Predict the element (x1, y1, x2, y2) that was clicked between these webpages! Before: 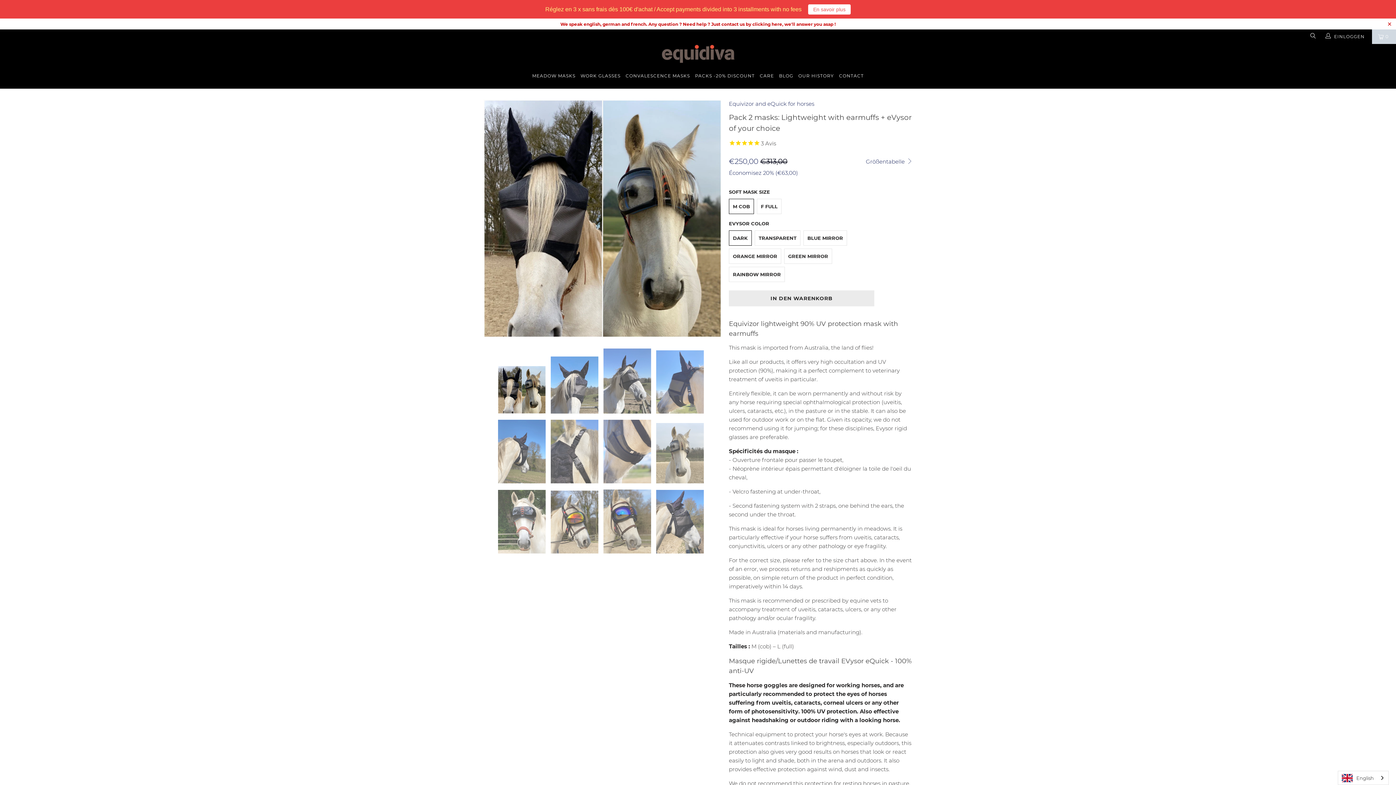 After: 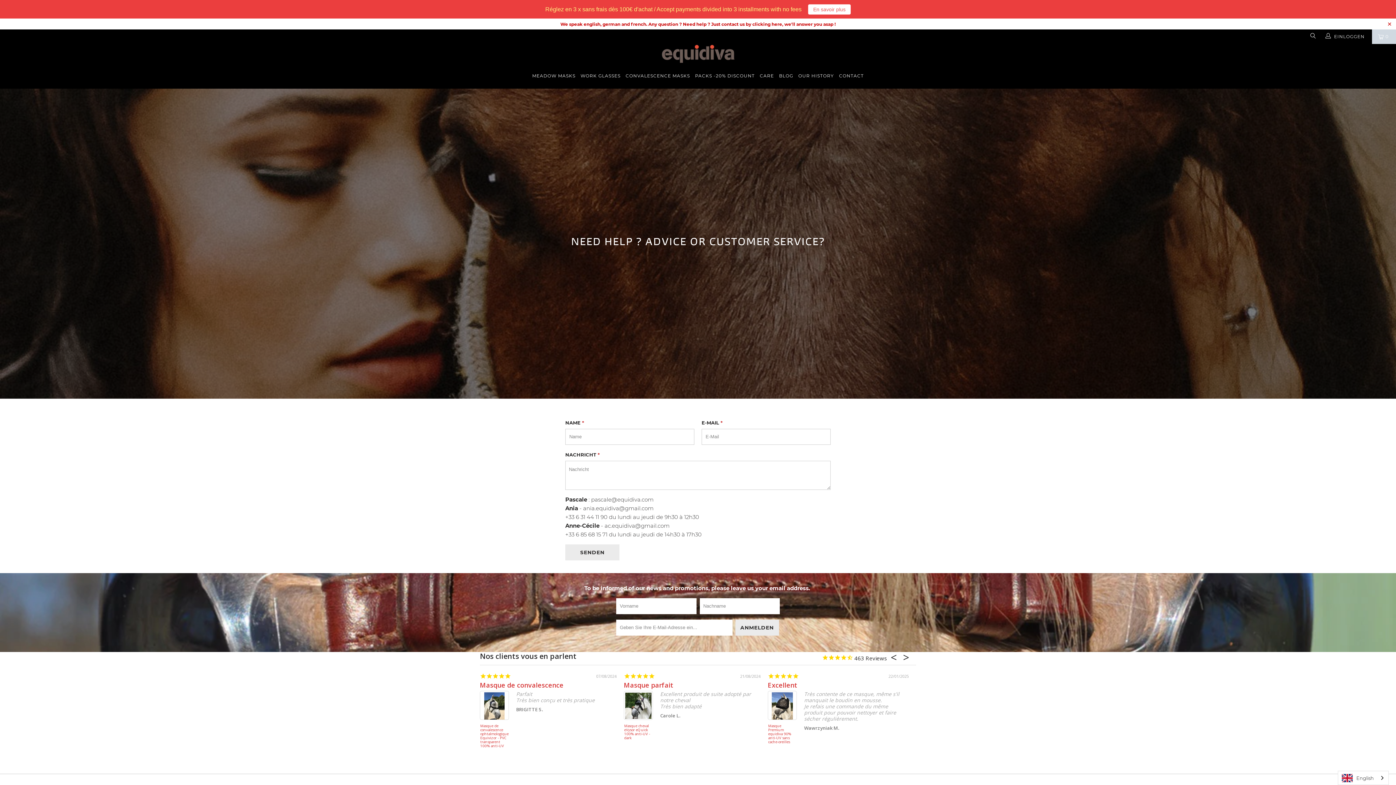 Action: label: CONTACT bbox: (839, 67, 864, 84)